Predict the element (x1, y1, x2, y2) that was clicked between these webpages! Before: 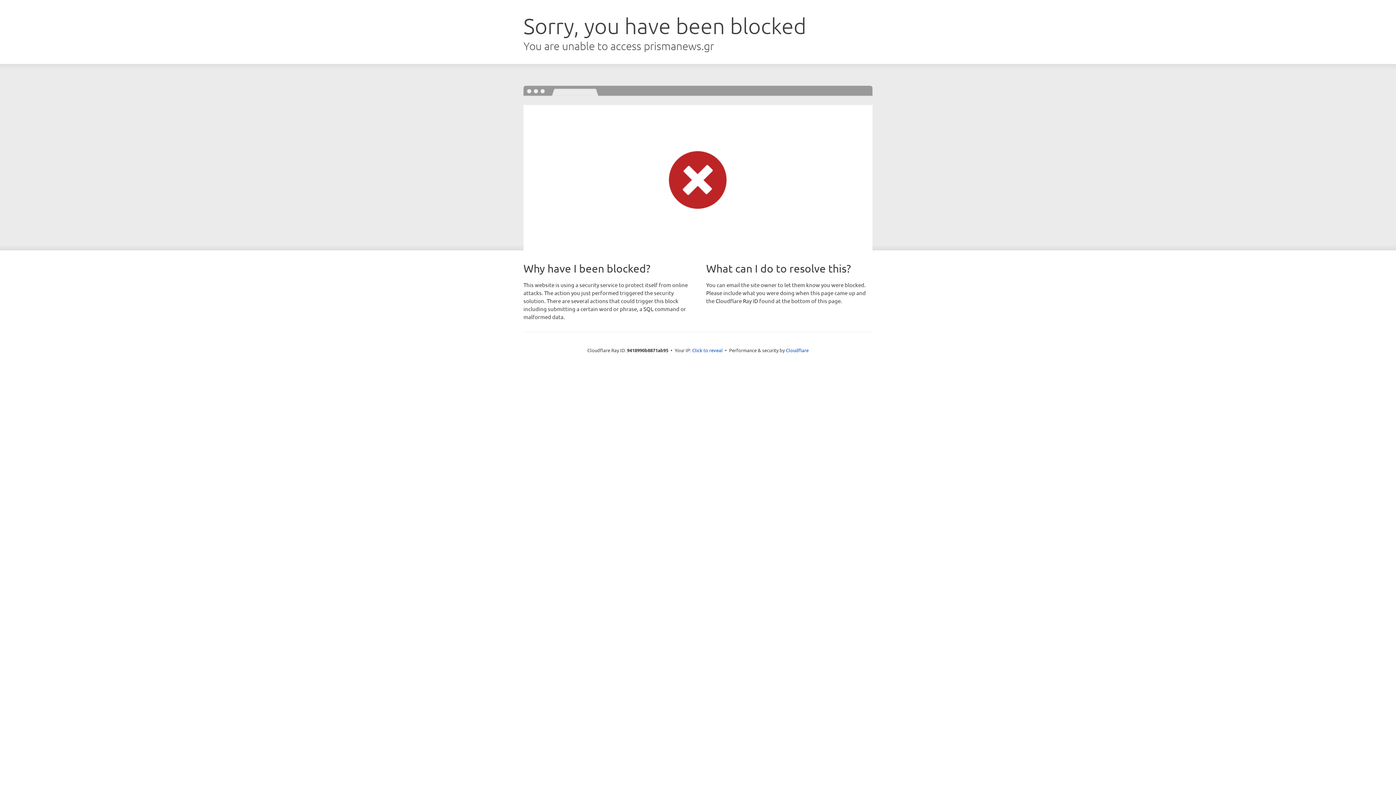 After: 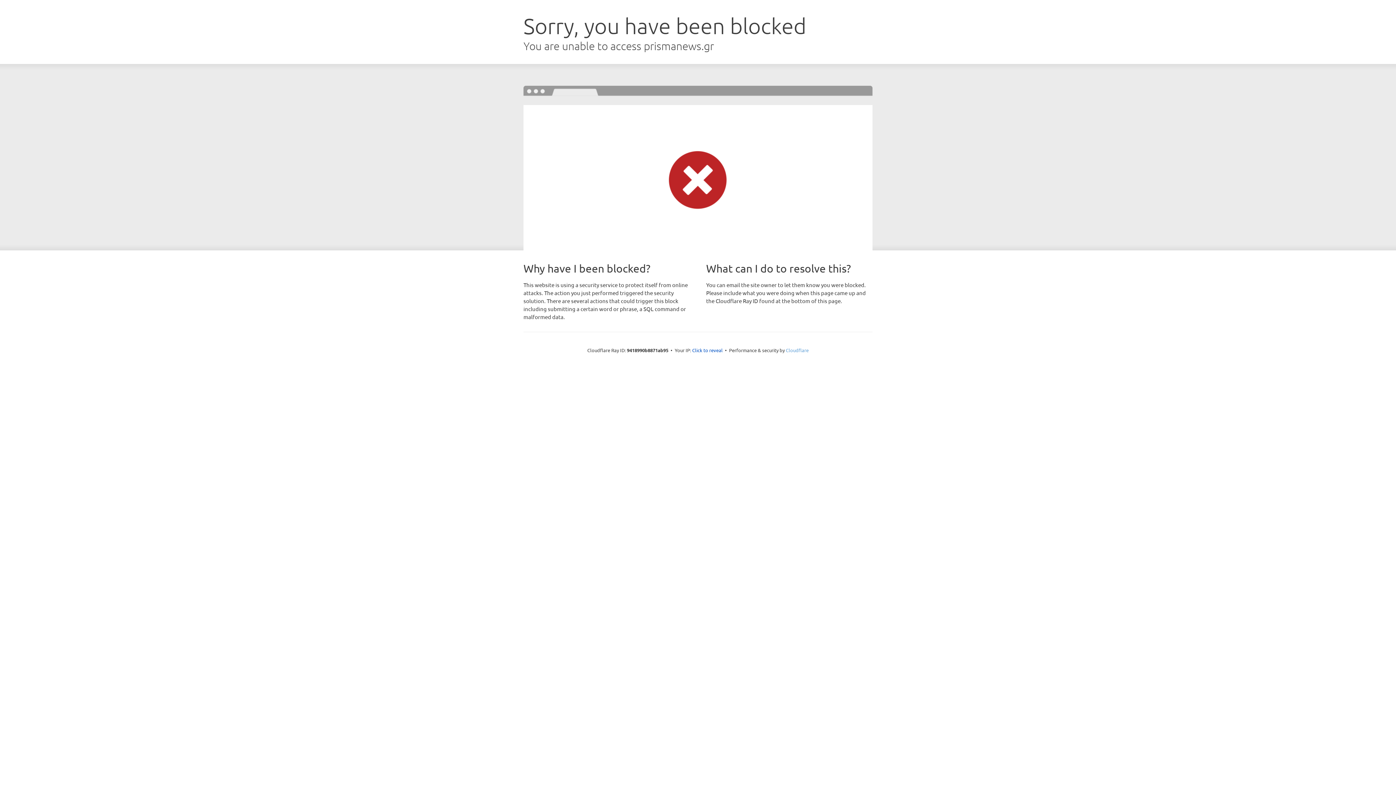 Action: label: Cloudflare bbox: (786, 347, 808, 353)